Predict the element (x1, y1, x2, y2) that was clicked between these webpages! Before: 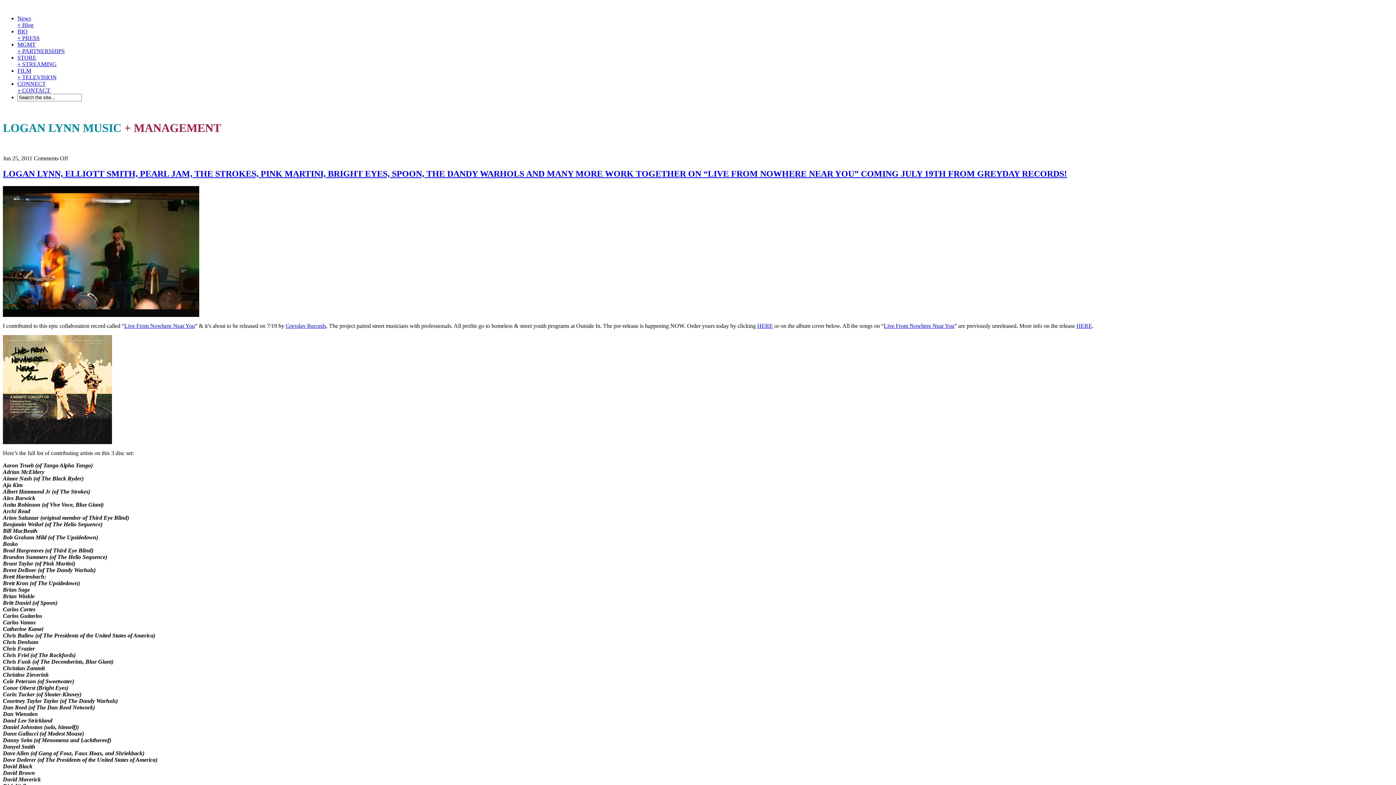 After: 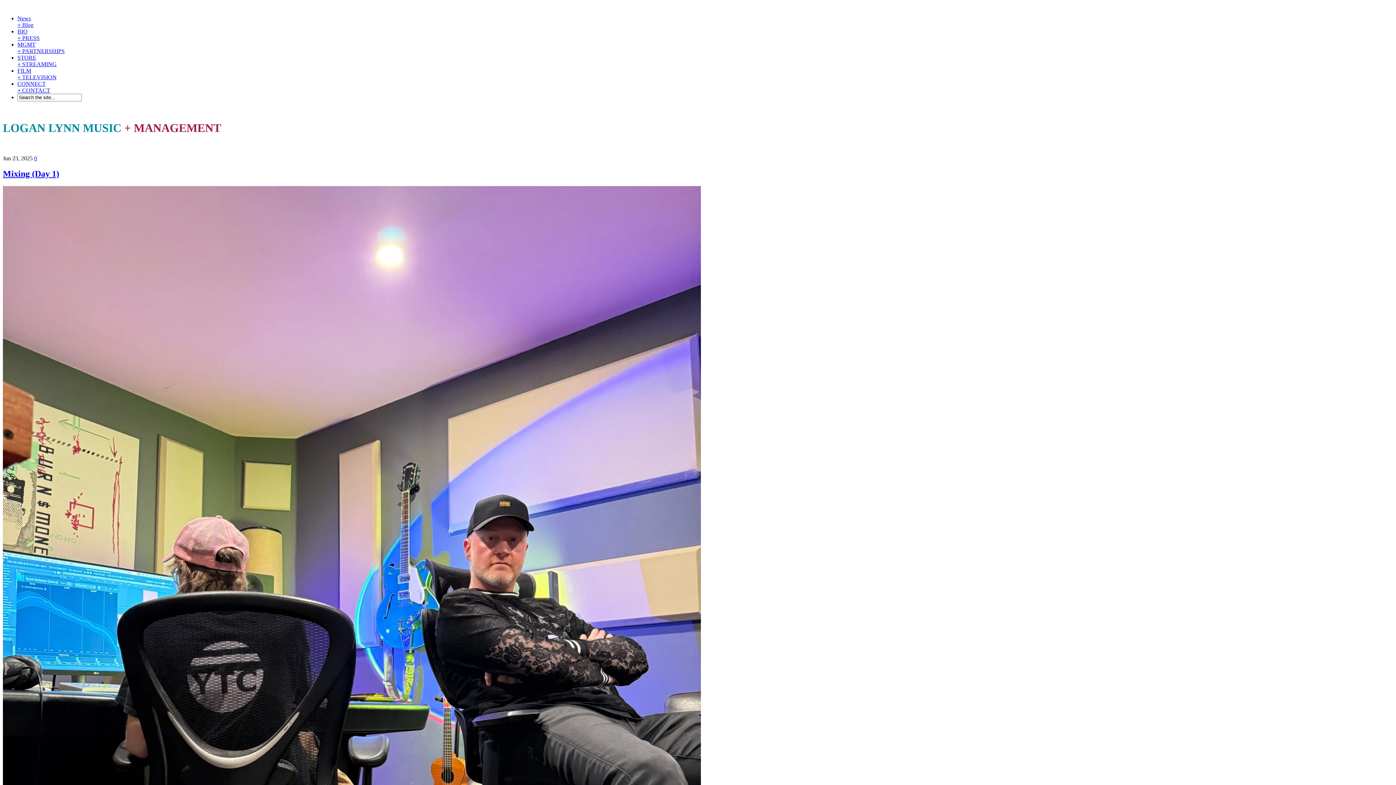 Action: label: News
+ Blog bbox: (17, 15, 33, 28)